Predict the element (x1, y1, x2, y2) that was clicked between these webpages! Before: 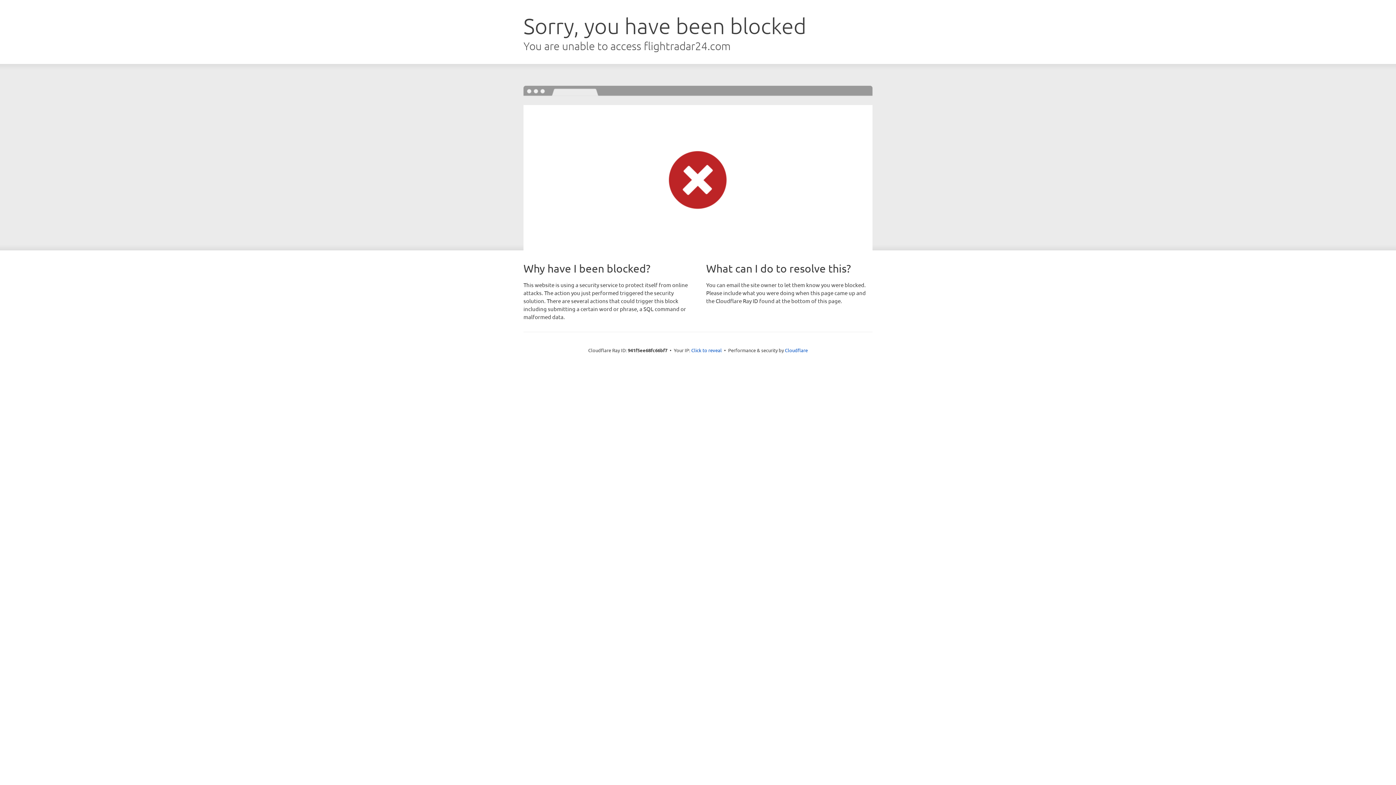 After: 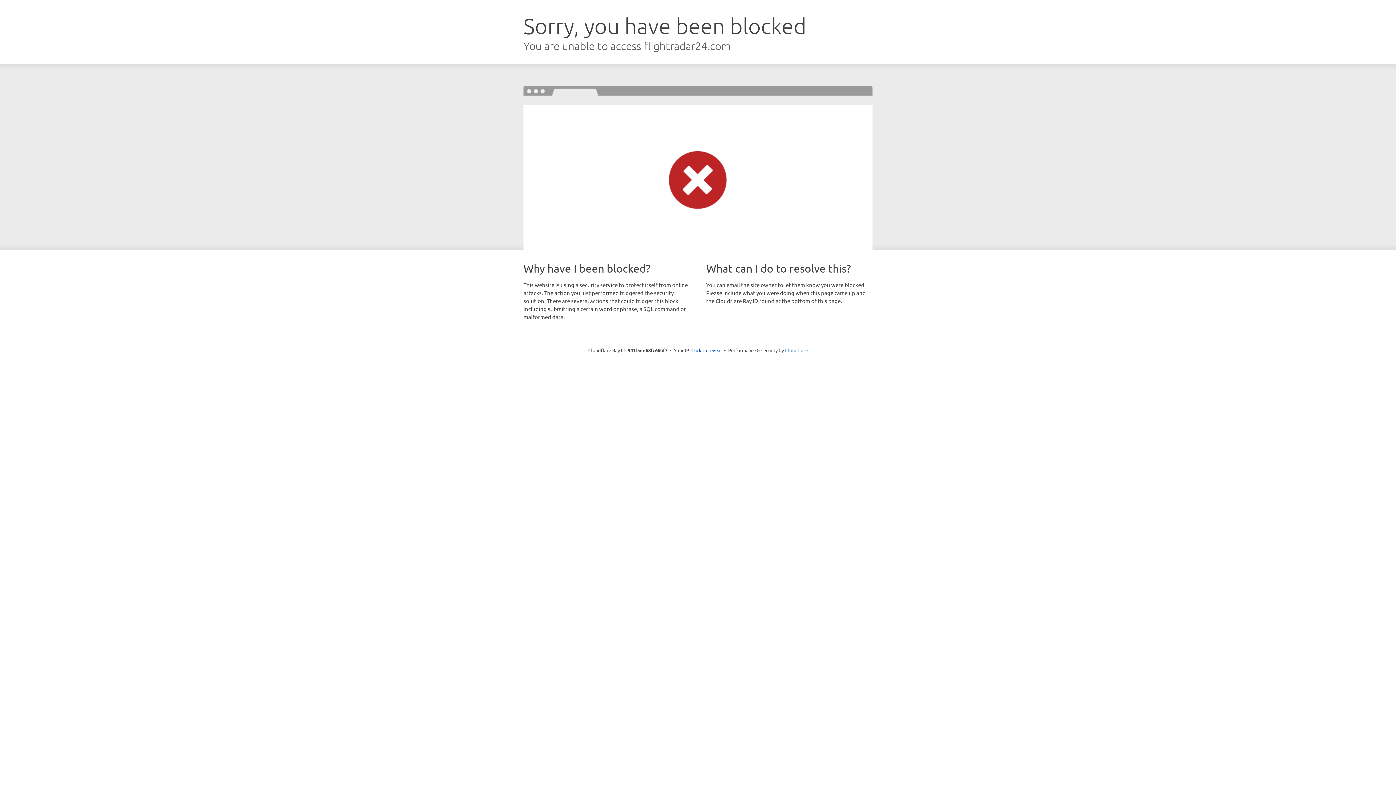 Action: label: Cloudflare bbox: (785, 347, 808, 353)